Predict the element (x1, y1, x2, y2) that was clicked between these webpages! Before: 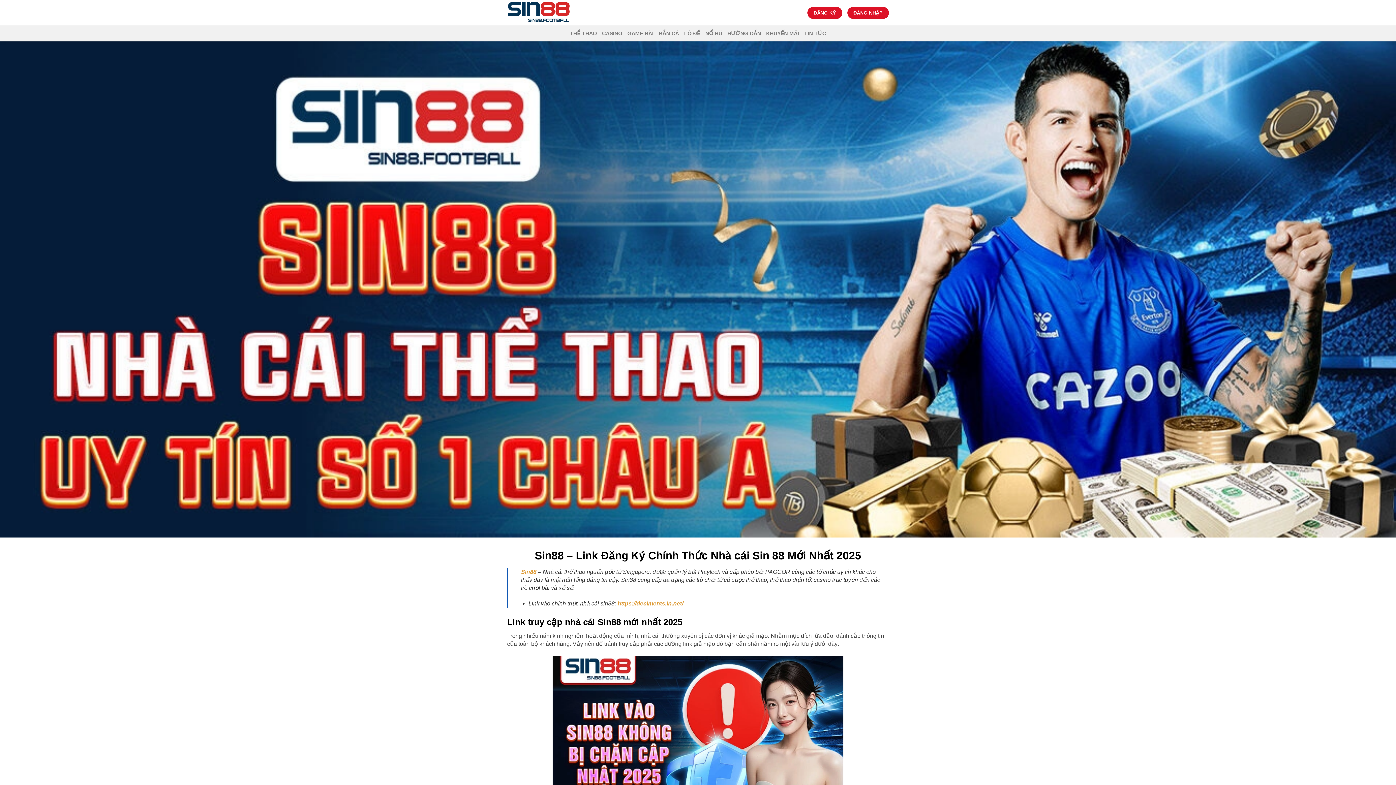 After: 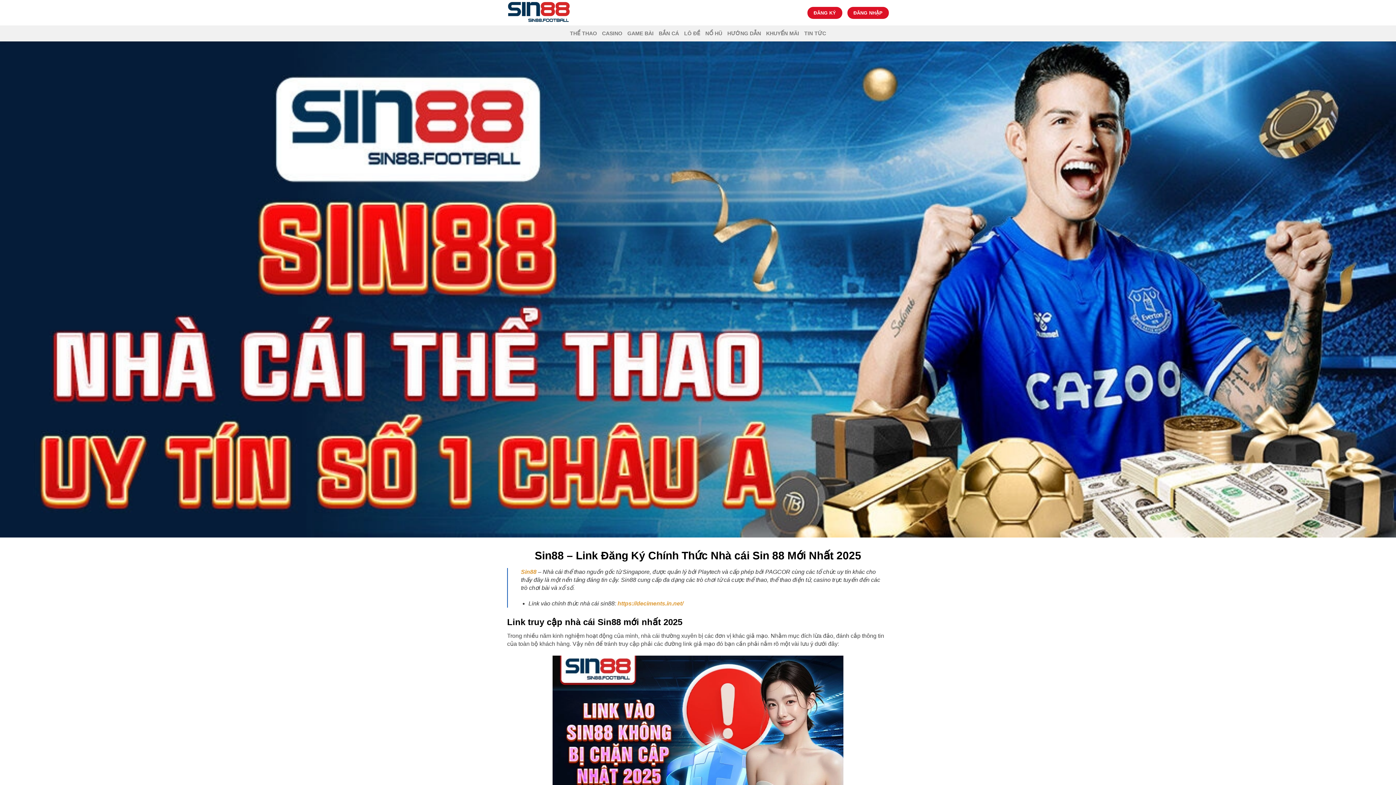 Action: bbox: (521, 569, 536, 575) label: Sin88